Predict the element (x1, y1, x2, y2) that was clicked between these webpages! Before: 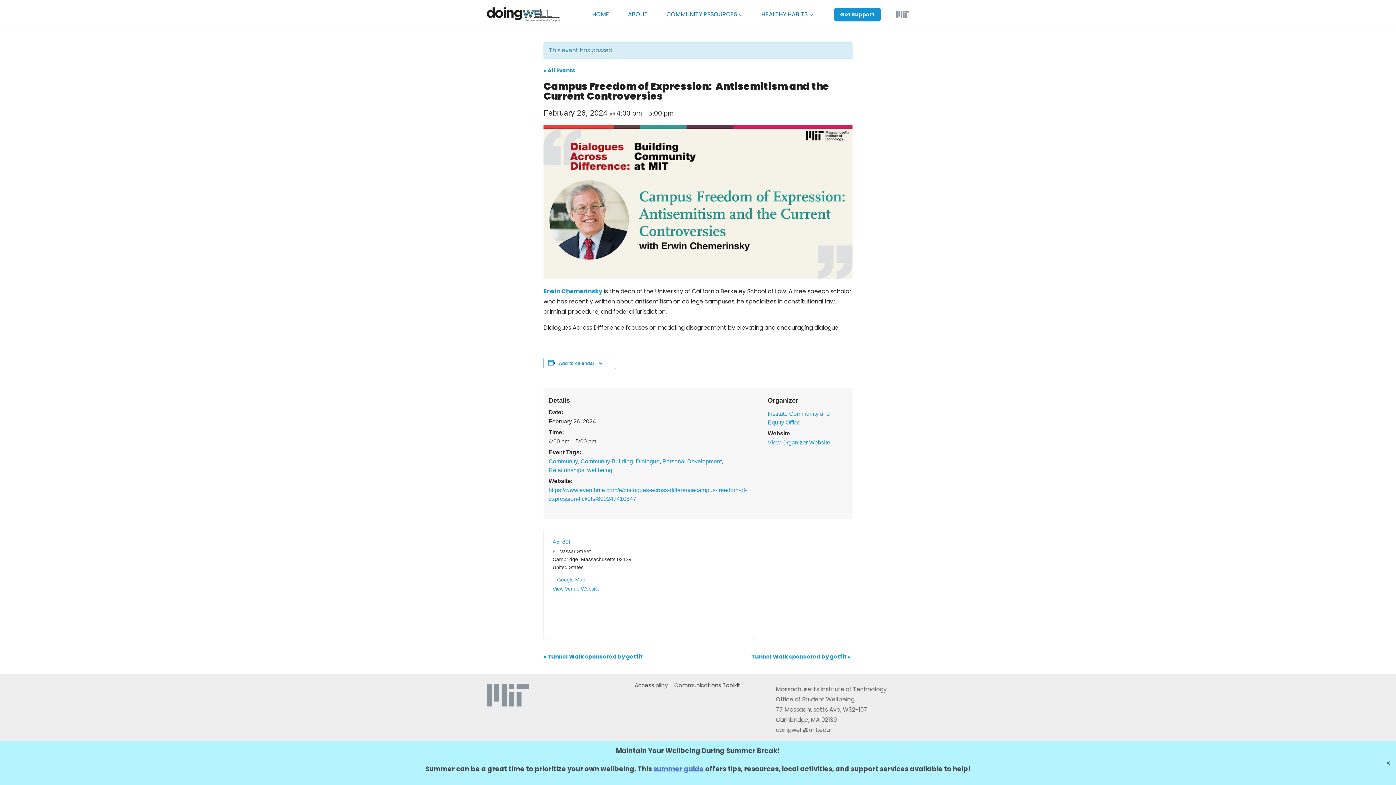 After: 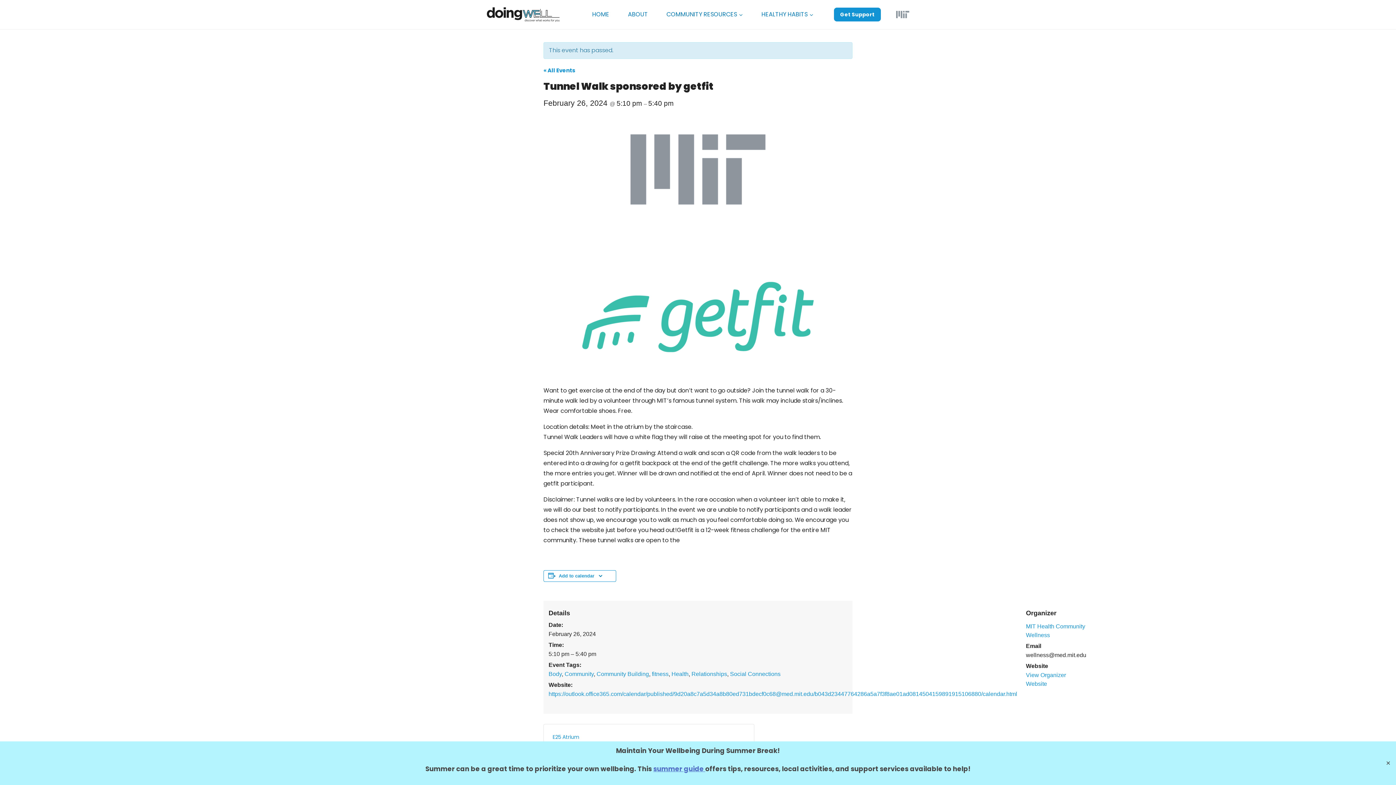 Action: bbox: (751, 653, 850, 660) label: Tunnel Walk sponsored by getfit »